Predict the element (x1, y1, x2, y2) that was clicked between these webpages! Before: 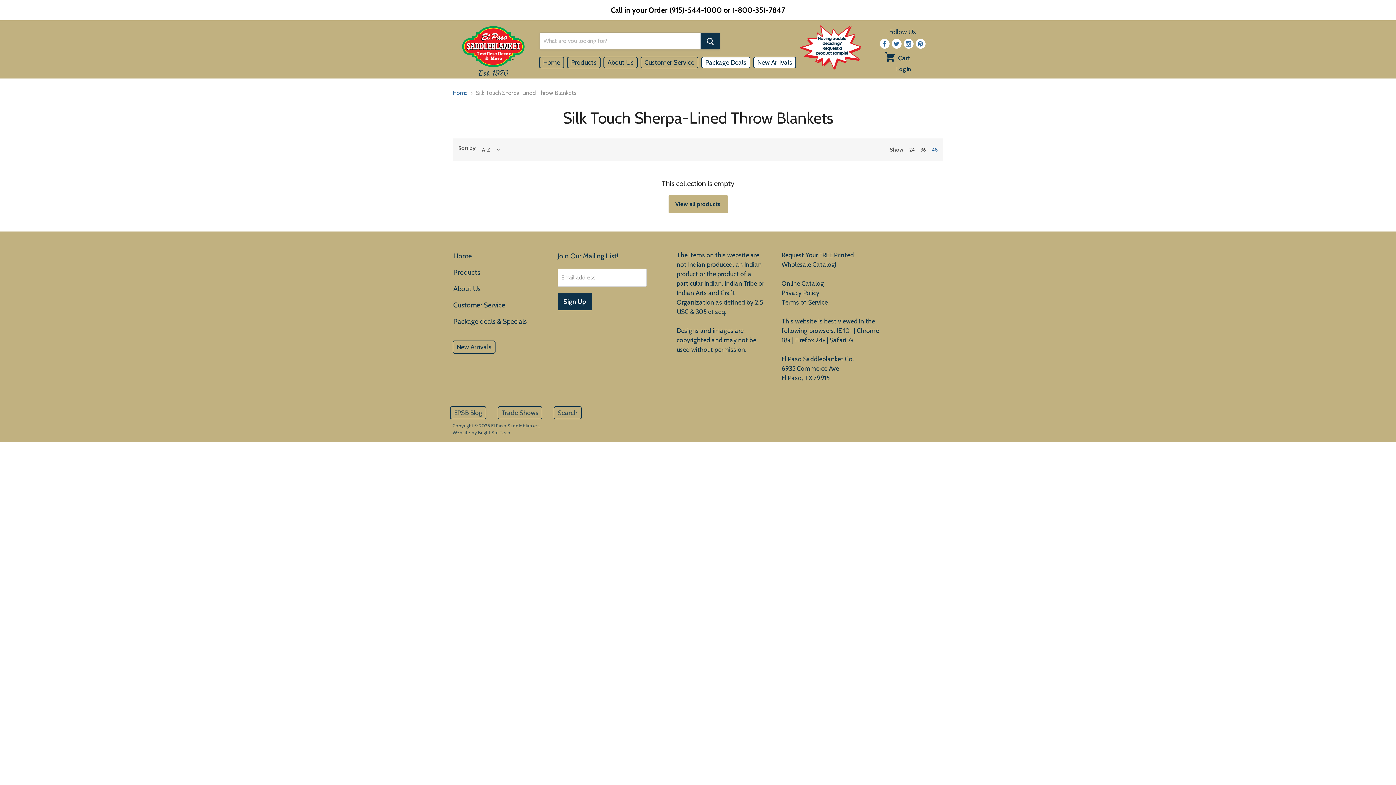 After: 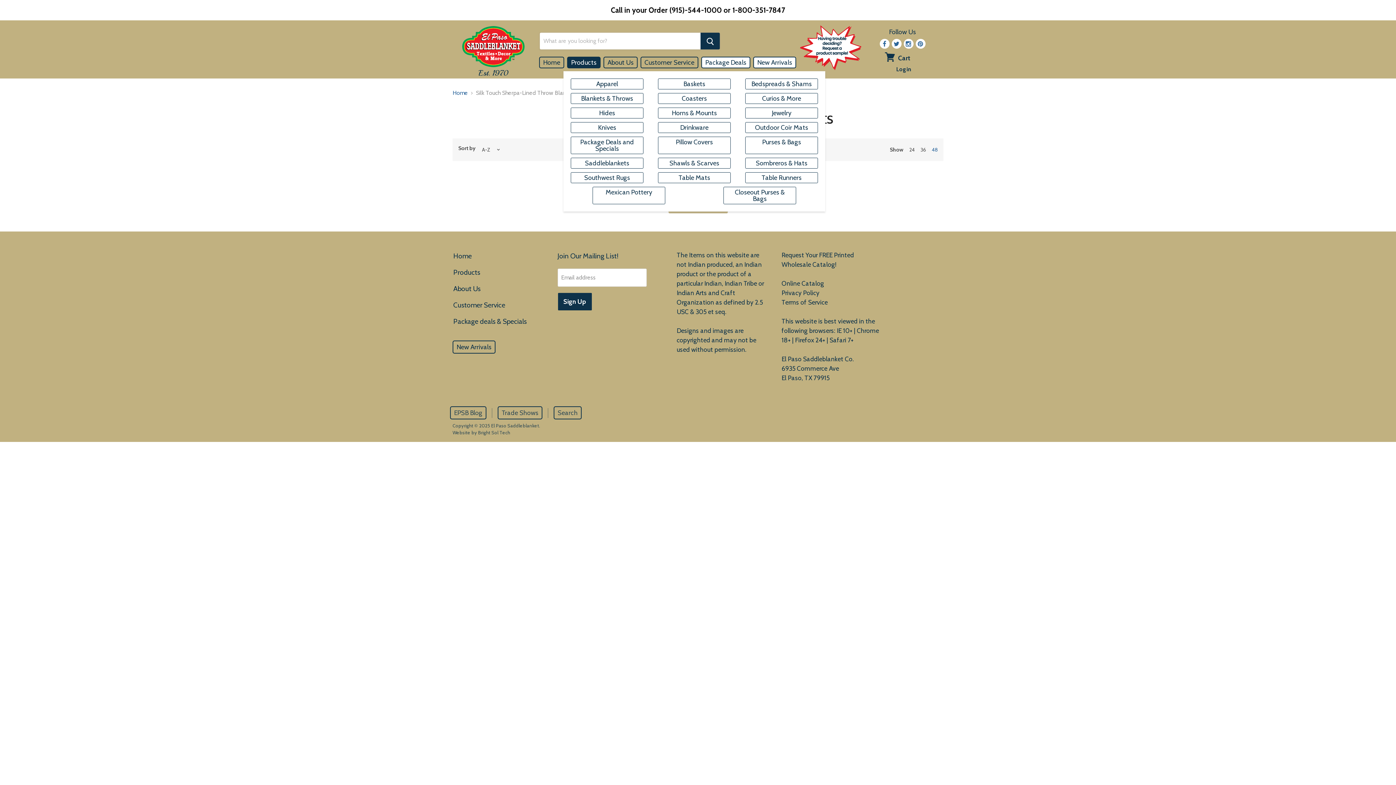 Action: label: Products bbox: (567, 56, 600, 68)